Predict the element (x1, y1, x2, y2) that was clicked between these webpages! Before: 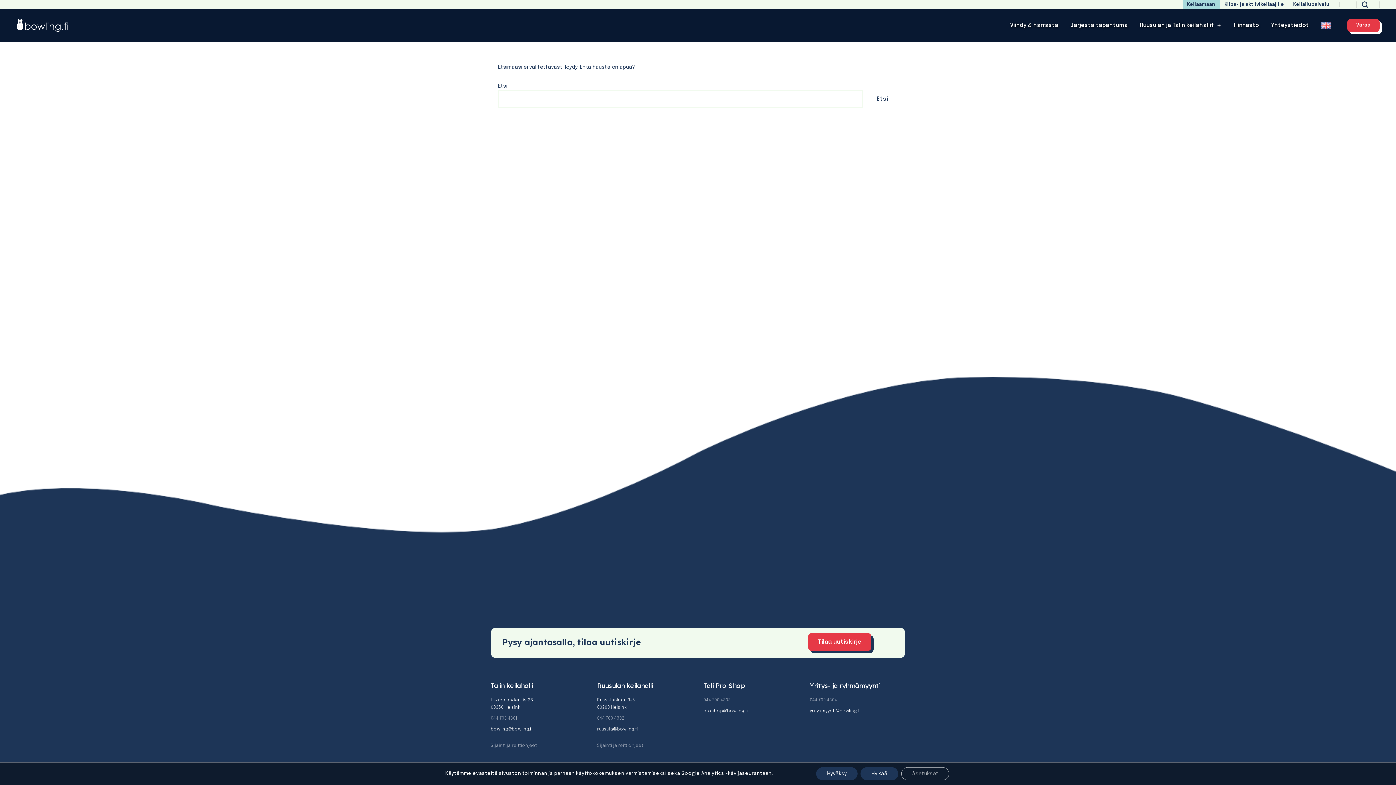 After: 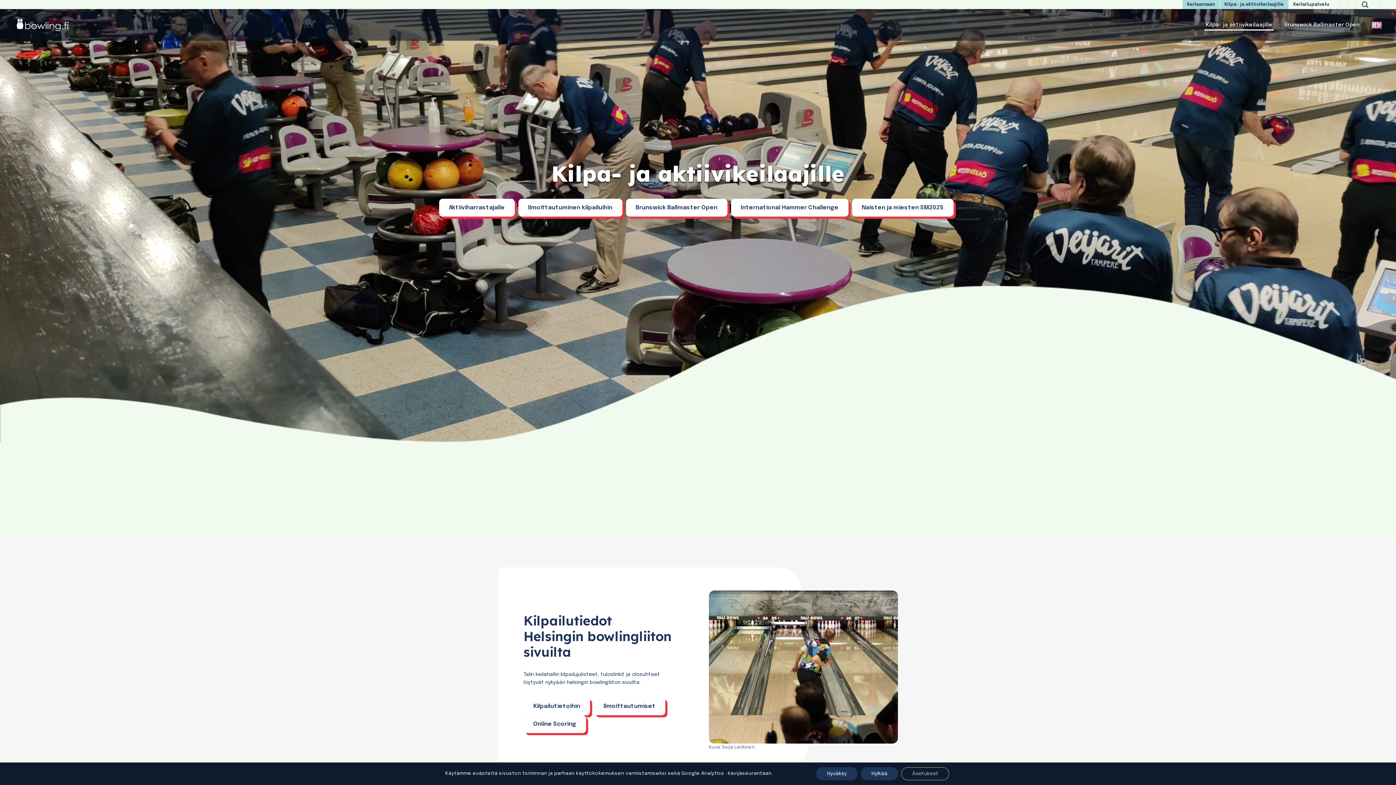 Action: bbox: (1221, 0, 1287, 9) label: Kilpa- ja aktiivikeilaajille